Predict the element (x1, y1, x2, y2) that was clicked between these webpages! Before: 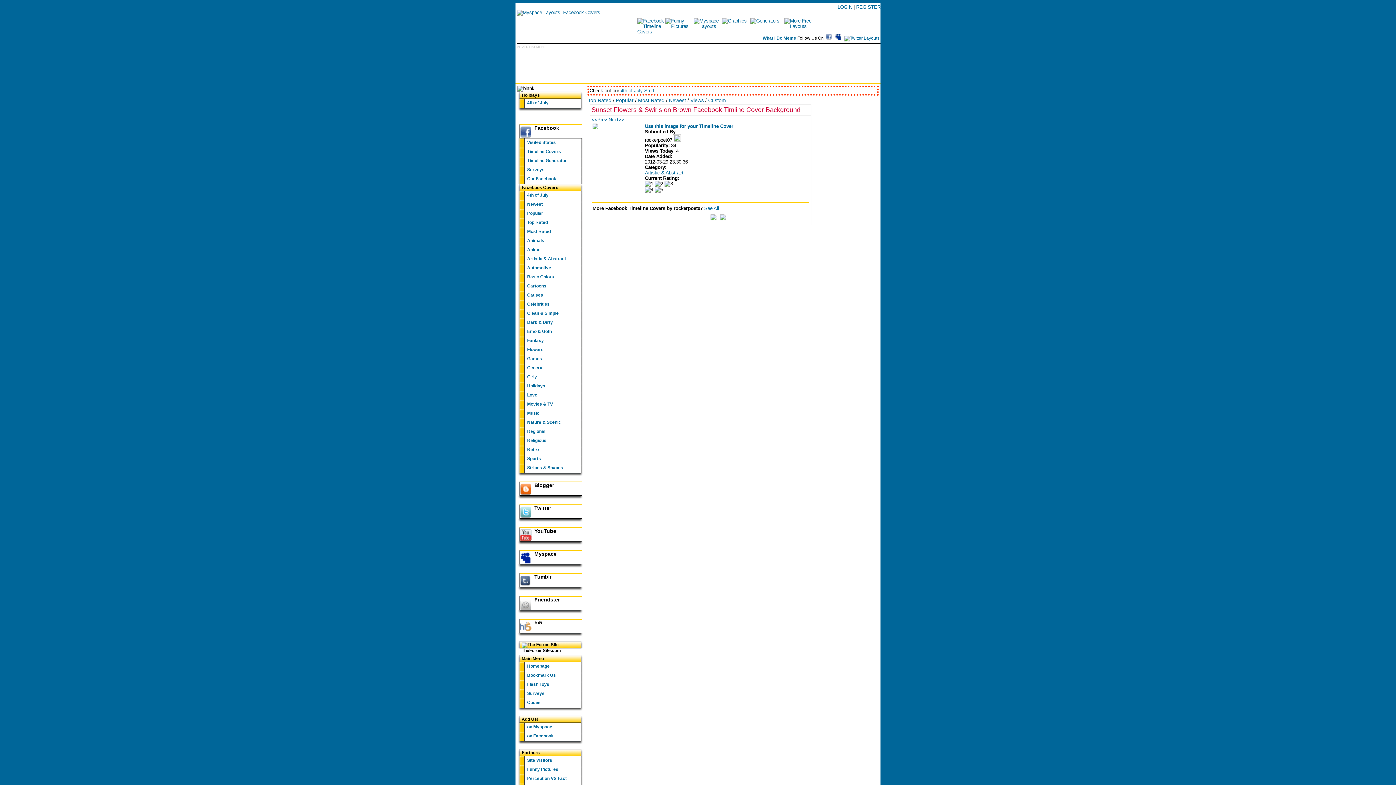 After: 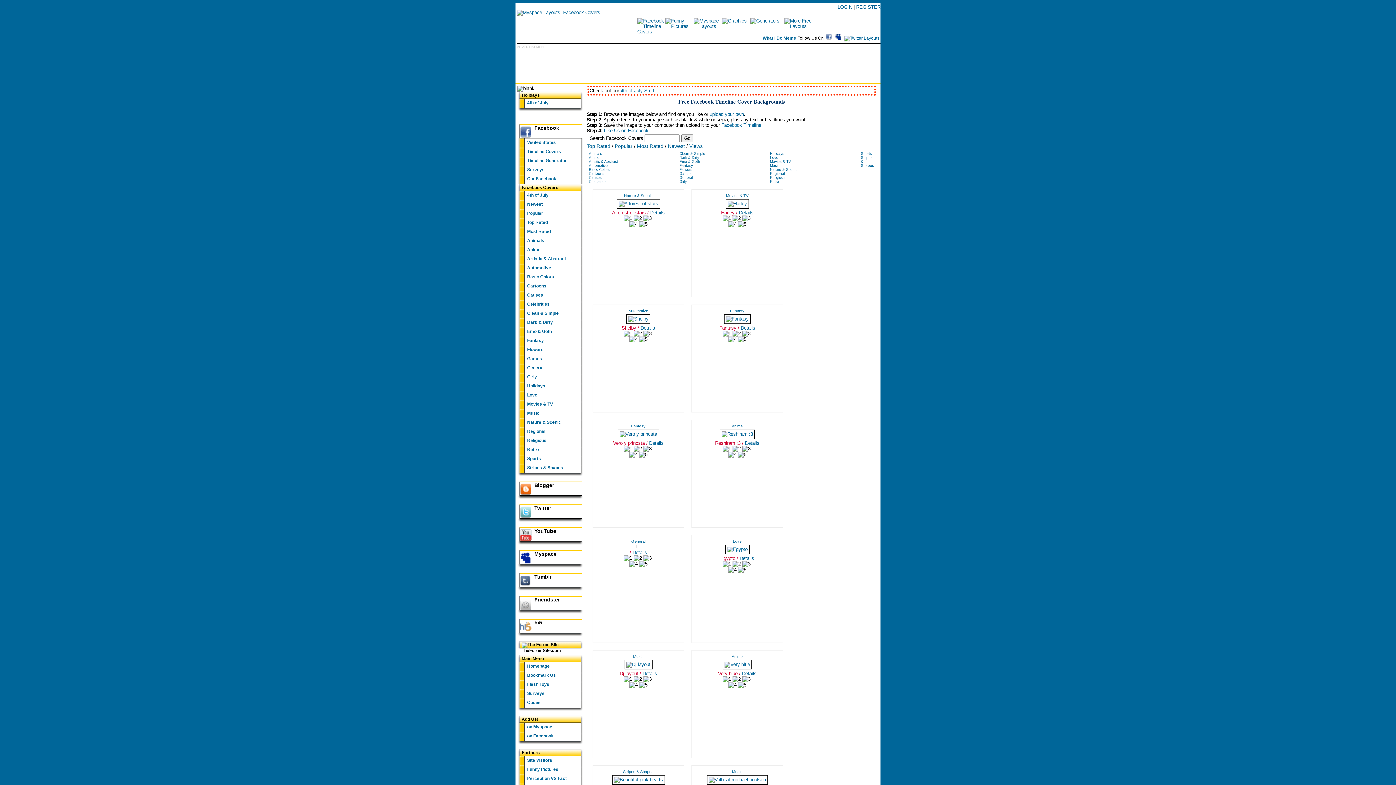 Action: bbox: (637, 29, 665, 34)